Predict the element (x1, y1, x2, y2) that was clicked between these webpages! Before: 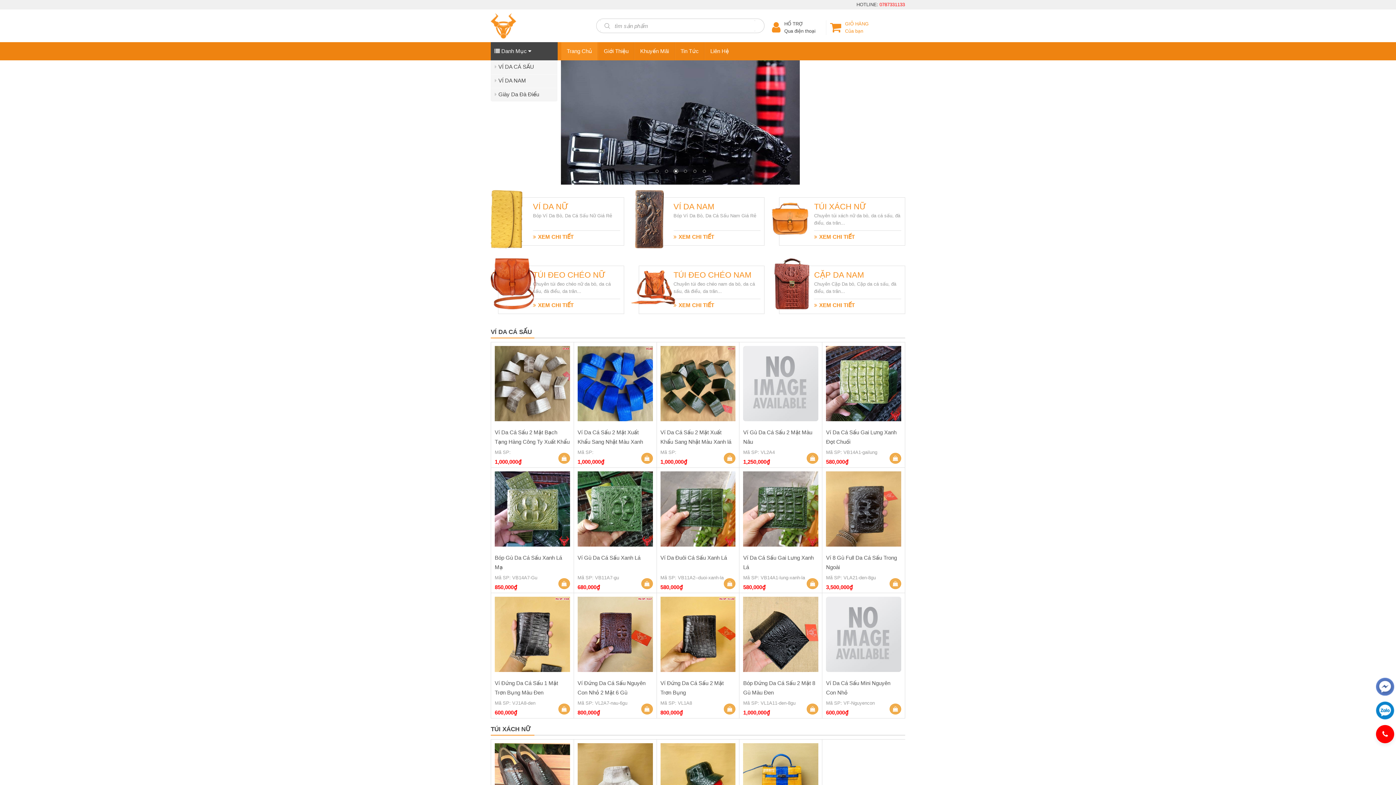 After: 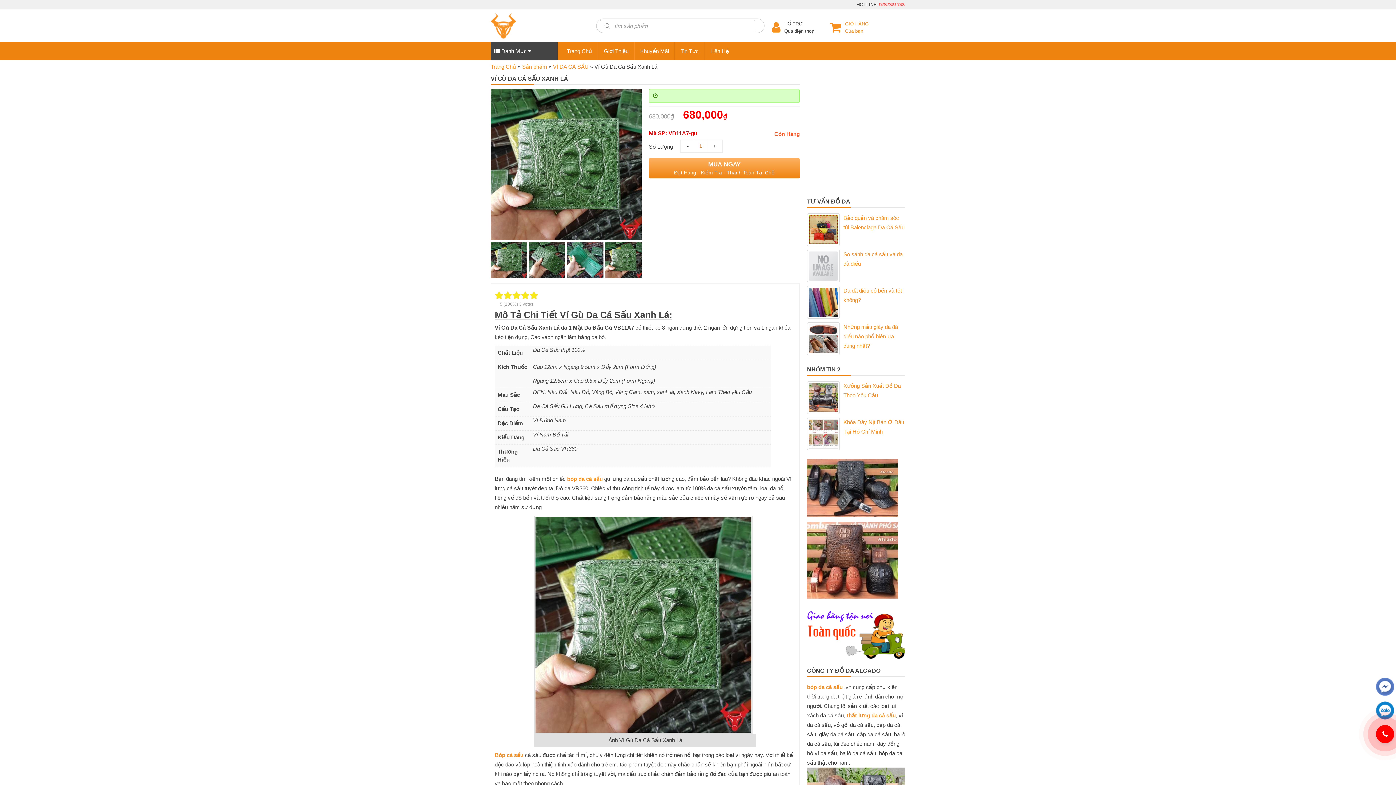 Action: bbox: (641, 578, 652, 589)